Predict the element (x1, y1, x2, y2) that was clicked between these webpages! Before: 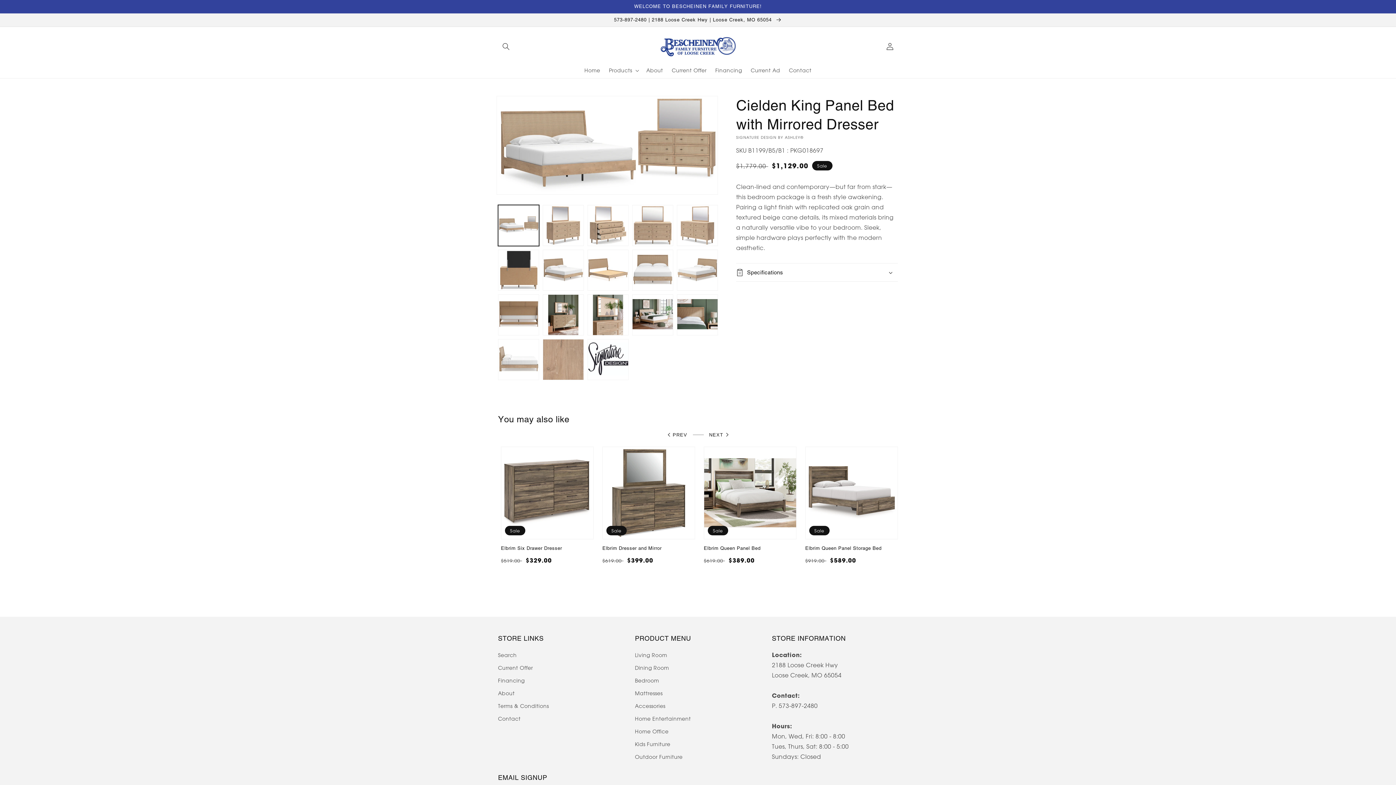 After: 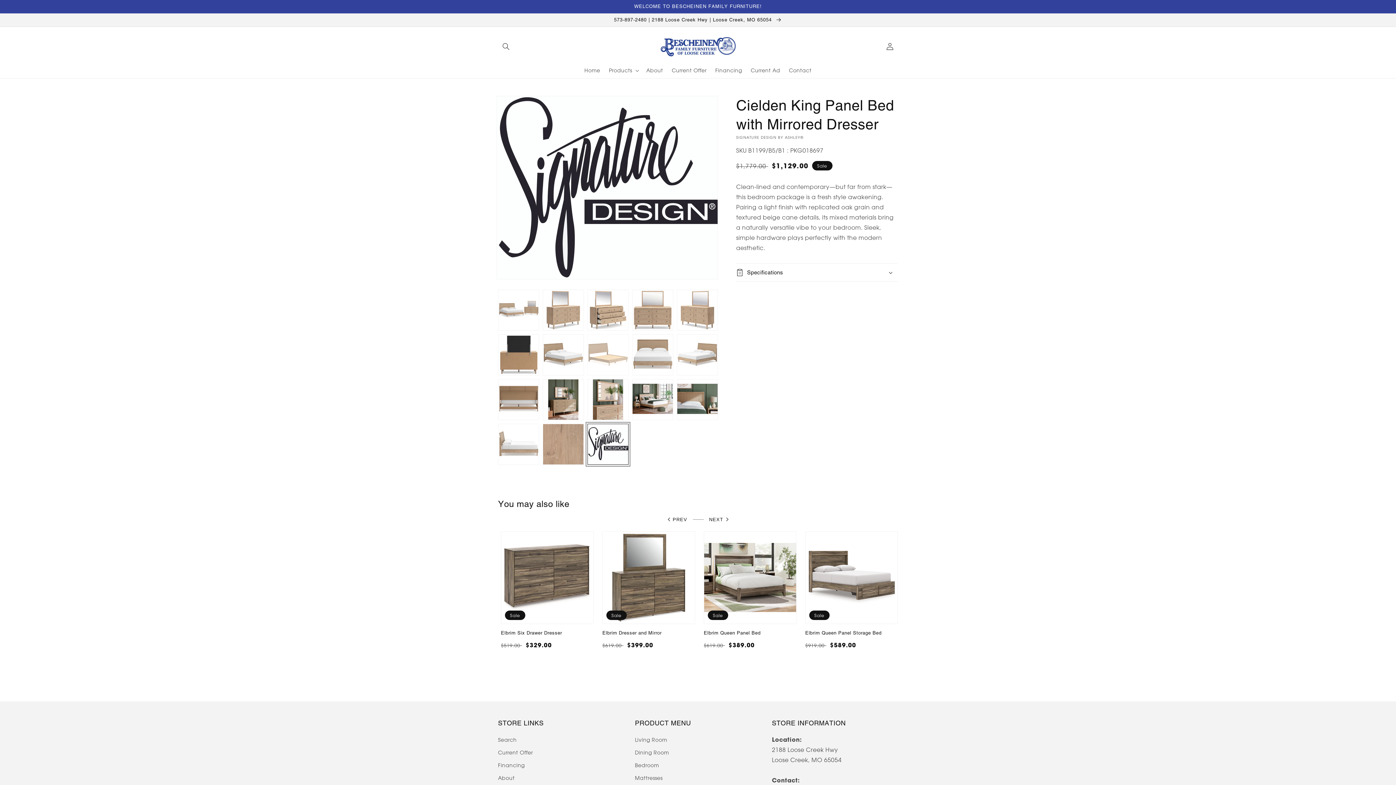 Action: label: Load image 18 in gallery view bbox: (587, 339, 628, 380)